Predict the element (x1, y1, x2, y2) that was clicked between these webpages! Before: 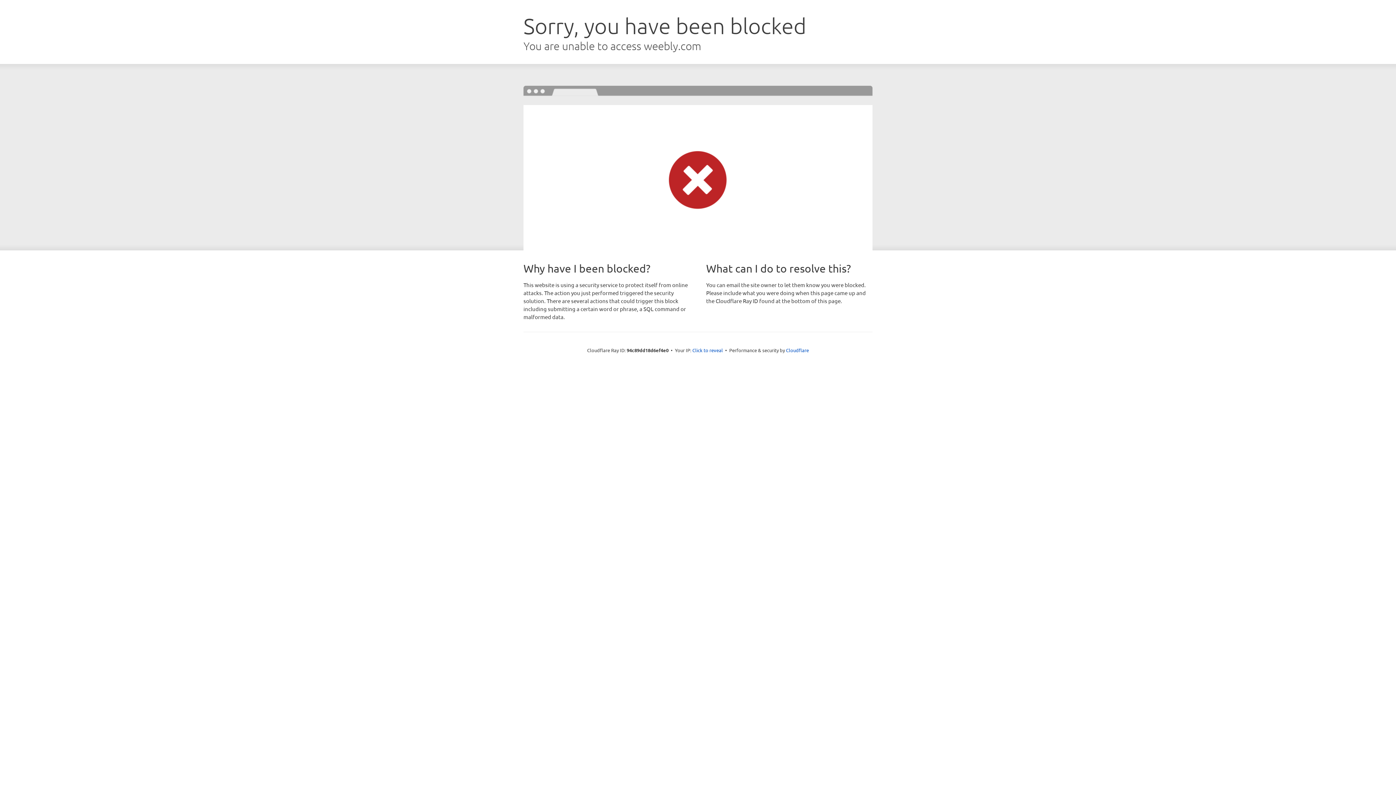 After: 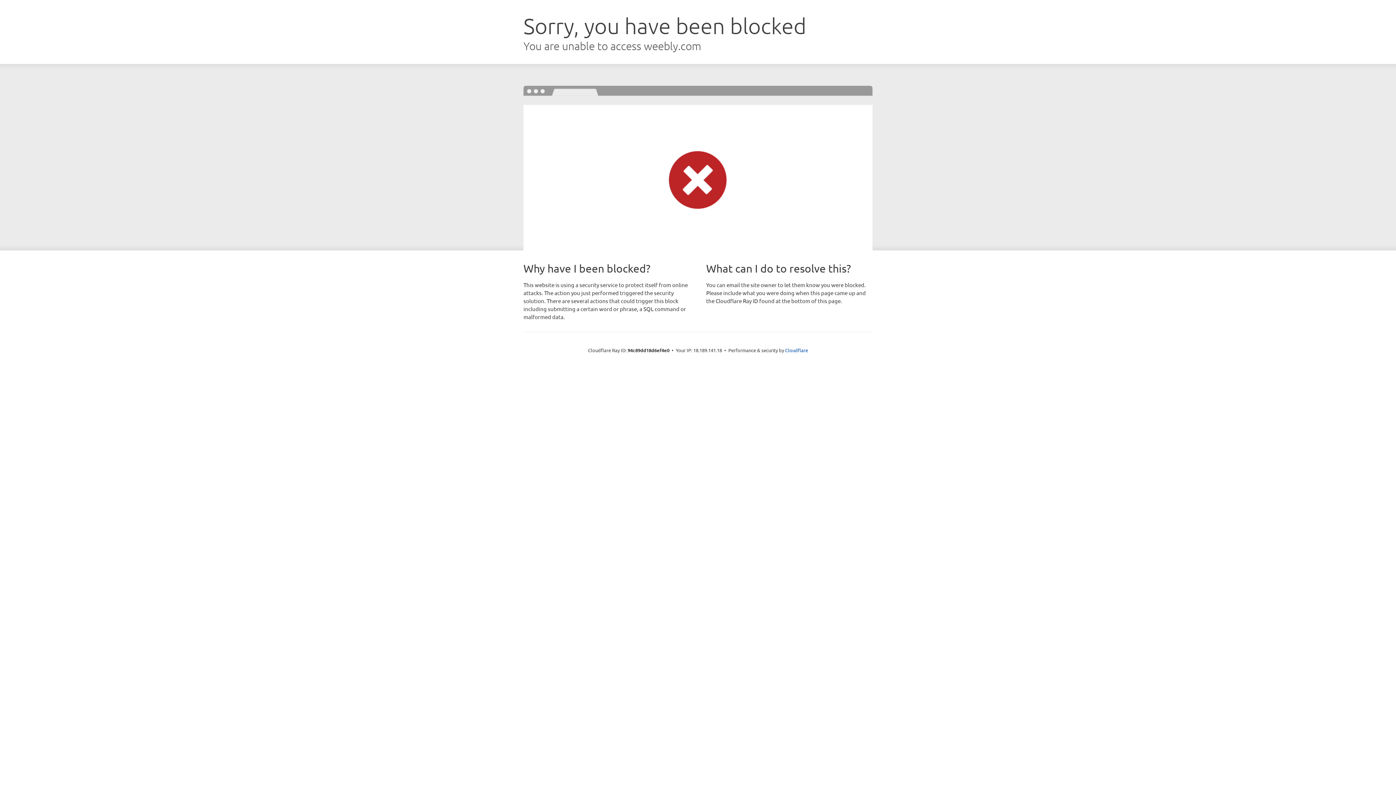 Action: label: Click to reveal bbox: (692, 346, 723, 353)